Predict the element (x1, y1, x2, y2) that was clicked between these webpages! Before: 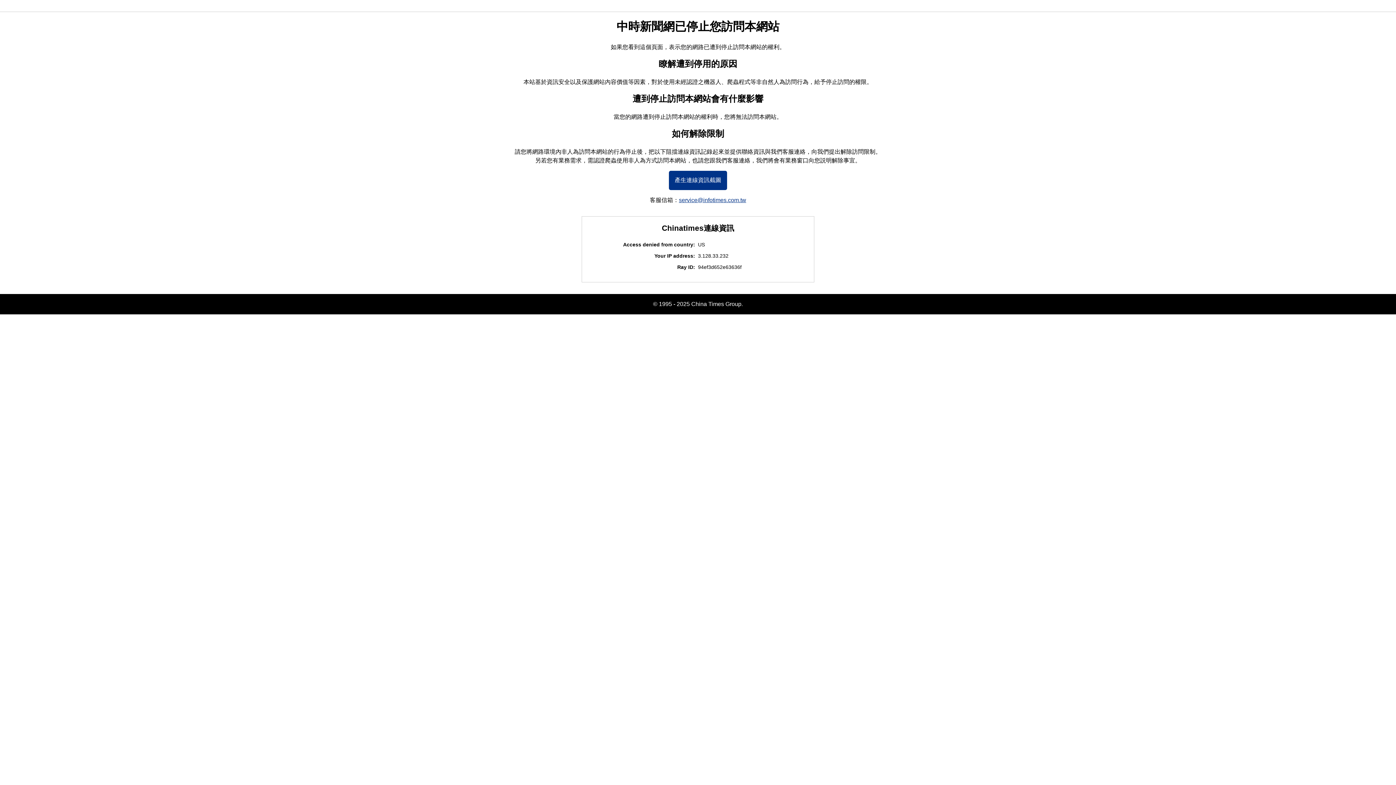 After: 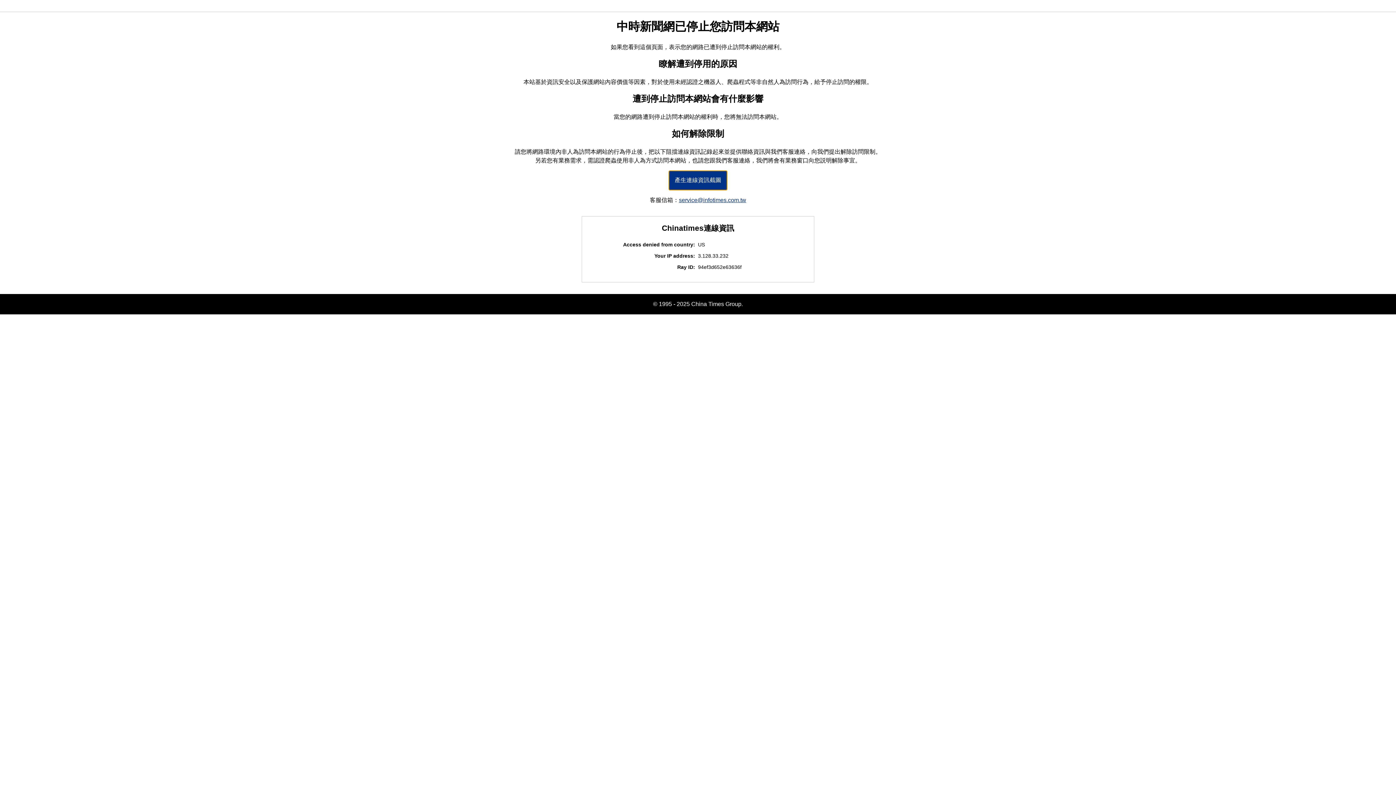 Action: label: 產生連線資訊截圖 bbox: (669, 170, 727, 190)